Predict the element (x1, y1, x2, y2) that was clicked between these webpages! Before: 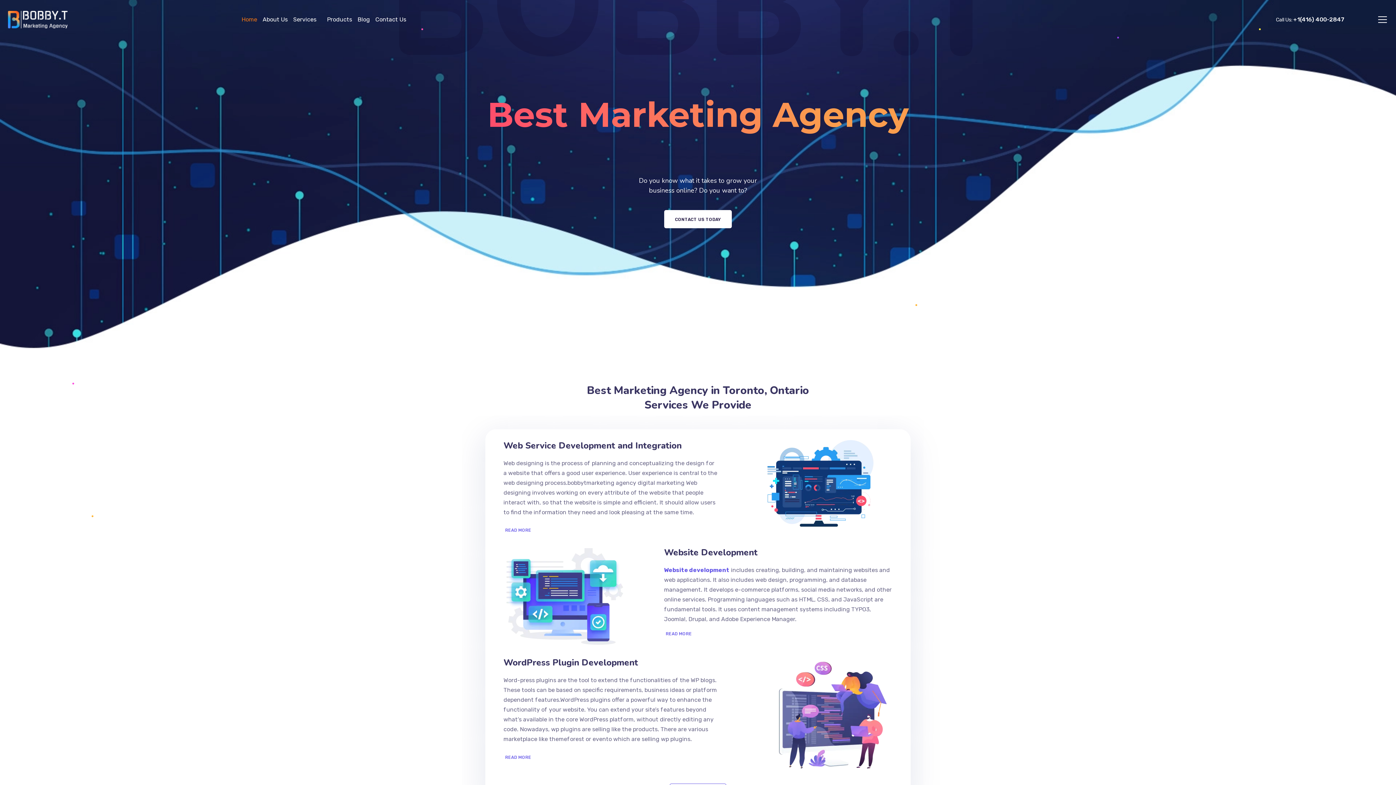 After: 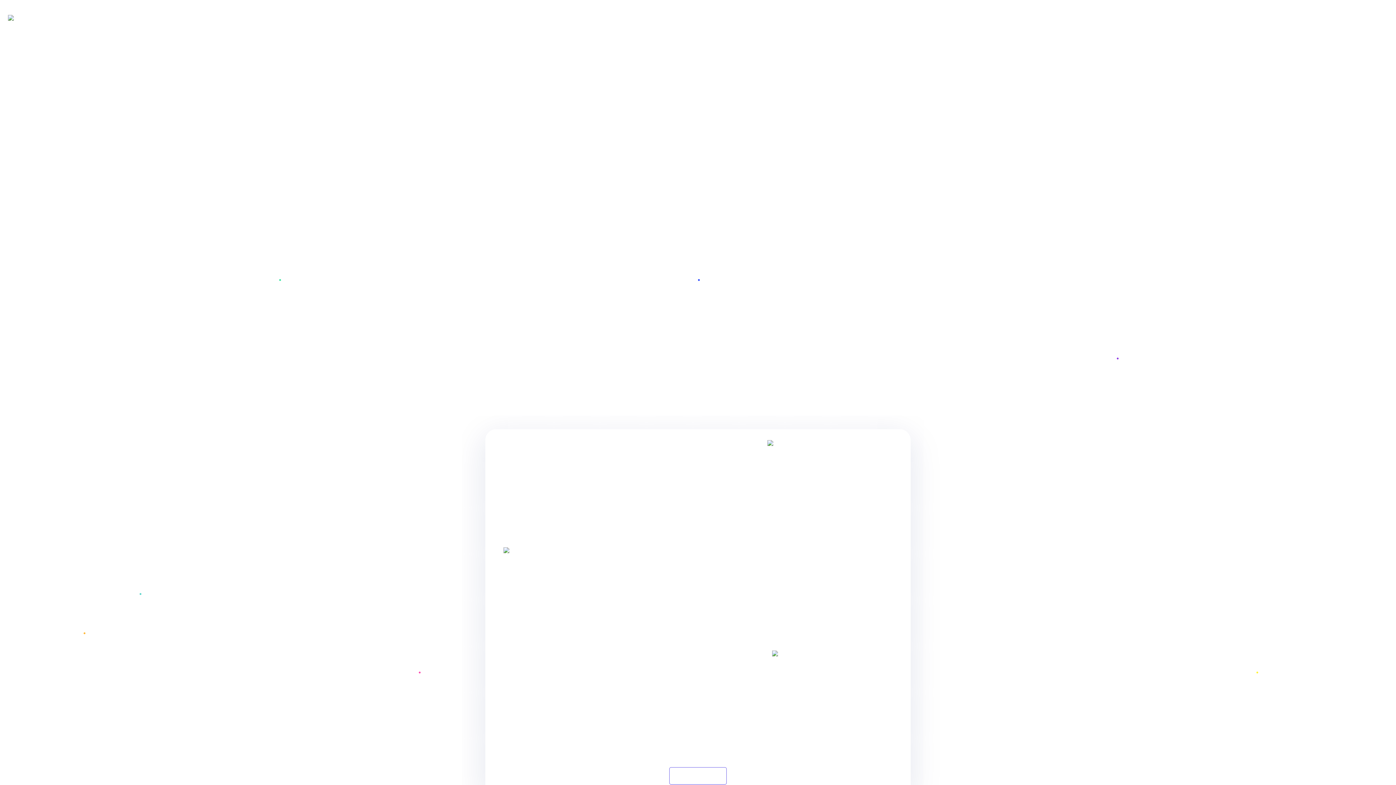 Action: label: READ MORE bbox: (505, 526, 539, 533)